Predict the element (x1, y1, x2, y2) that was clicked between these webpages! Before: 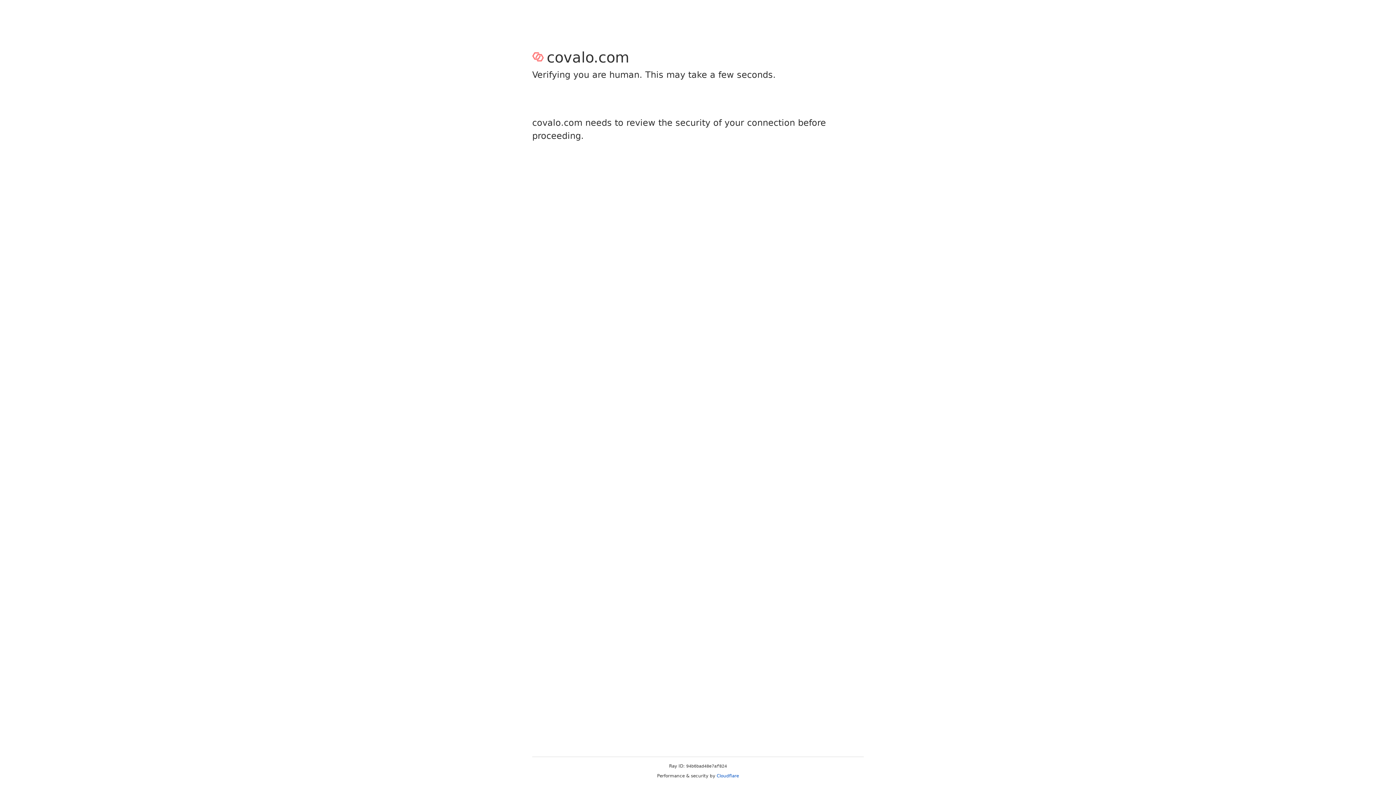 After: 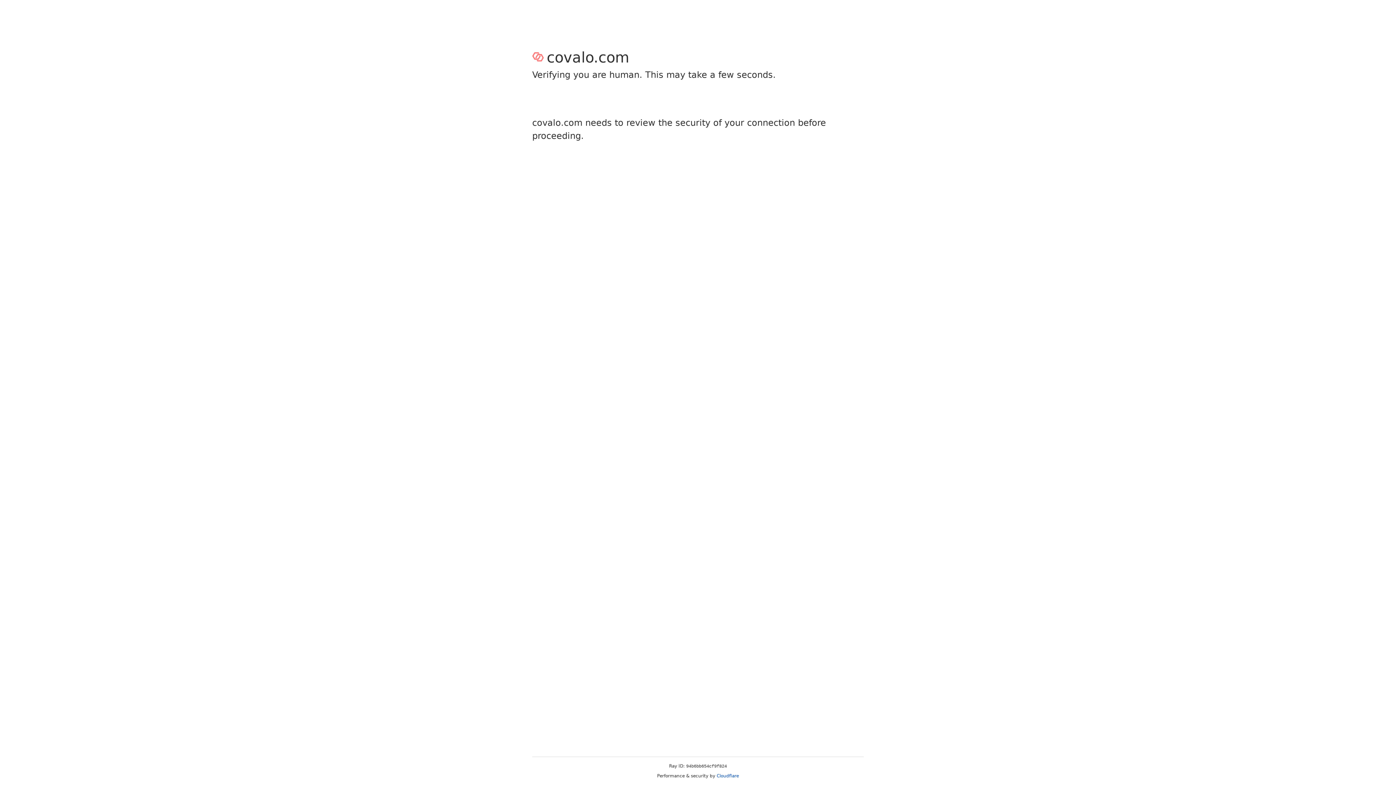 Action: bbox: (716, 773, 739, 778) label: Cloudflare